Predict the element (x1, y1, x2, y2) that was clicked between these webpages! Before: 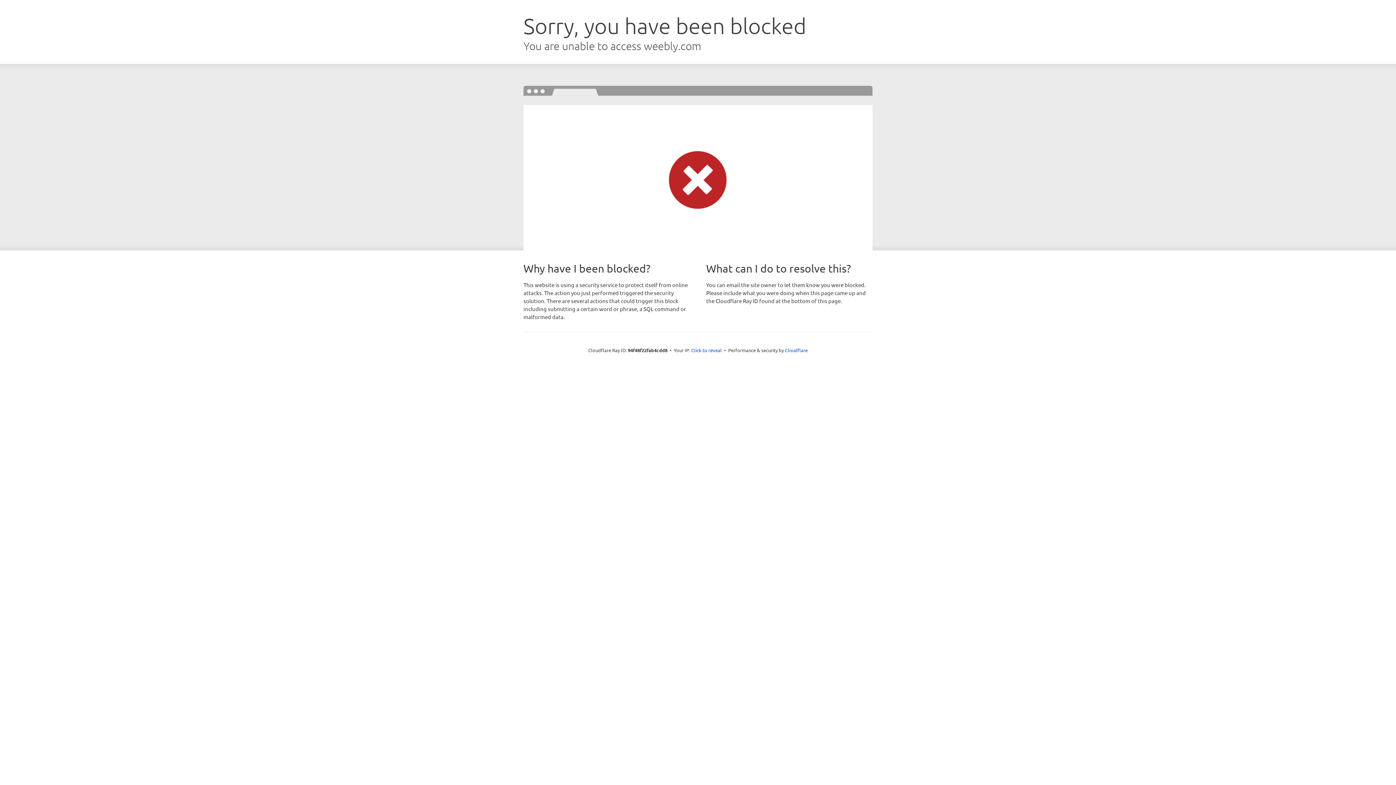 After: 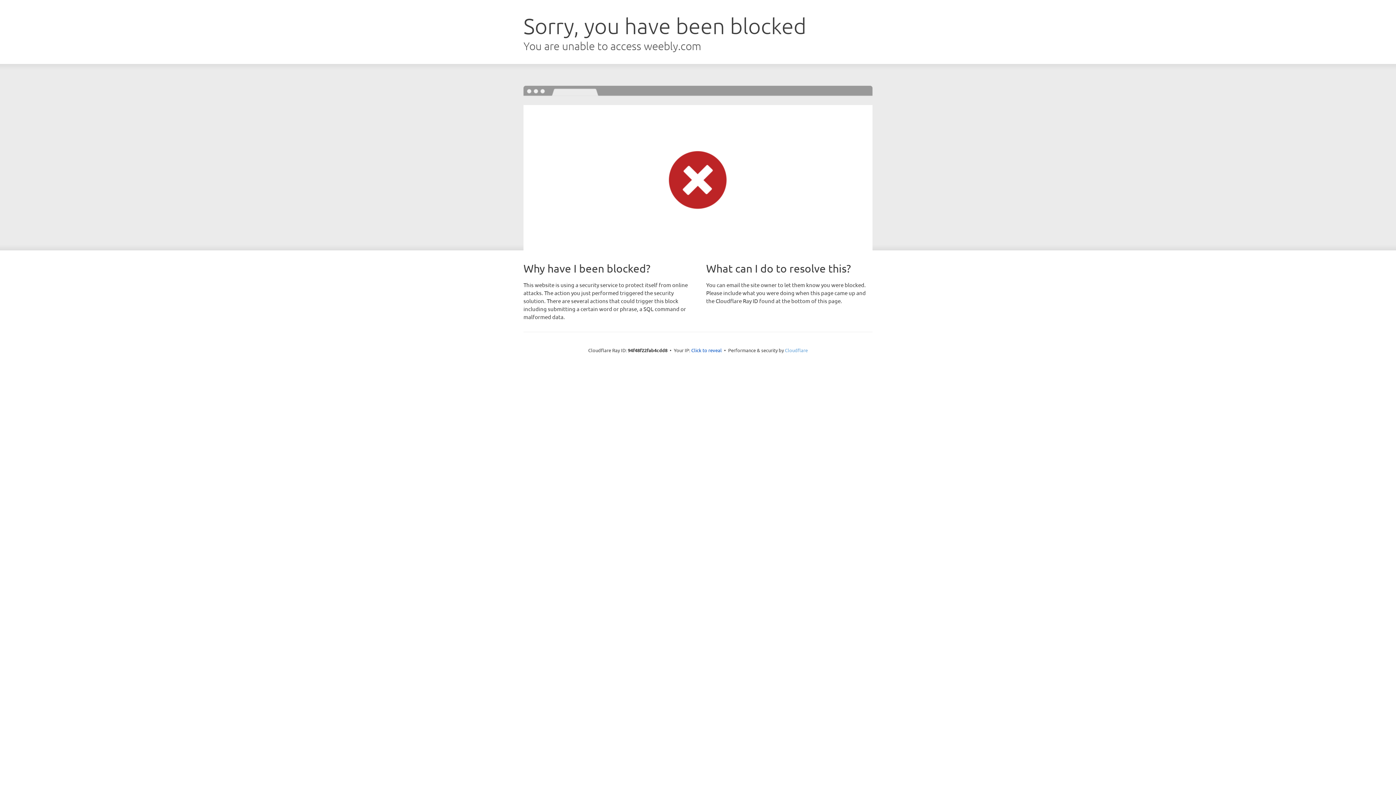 Action: label: Cloudflare bbox: (785, 347, 808, 353)